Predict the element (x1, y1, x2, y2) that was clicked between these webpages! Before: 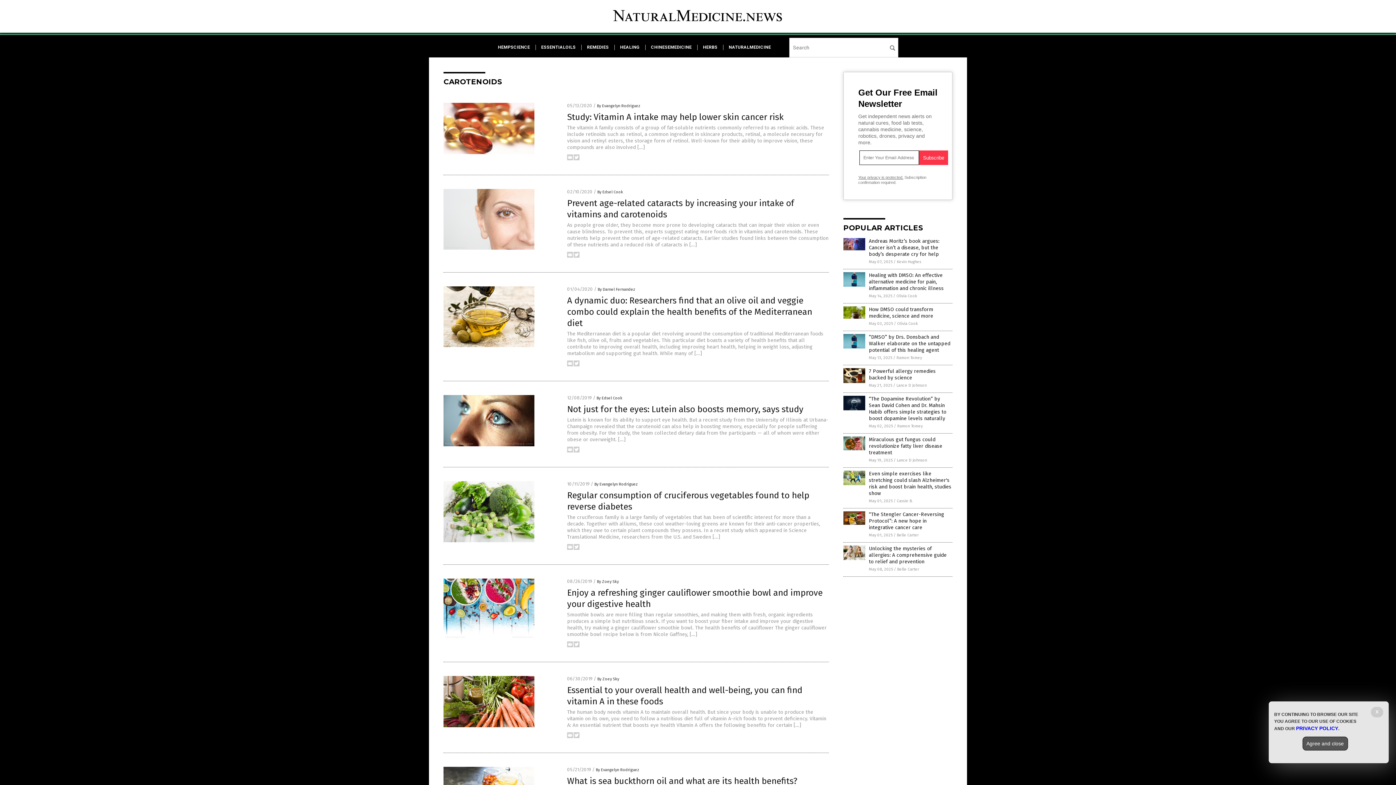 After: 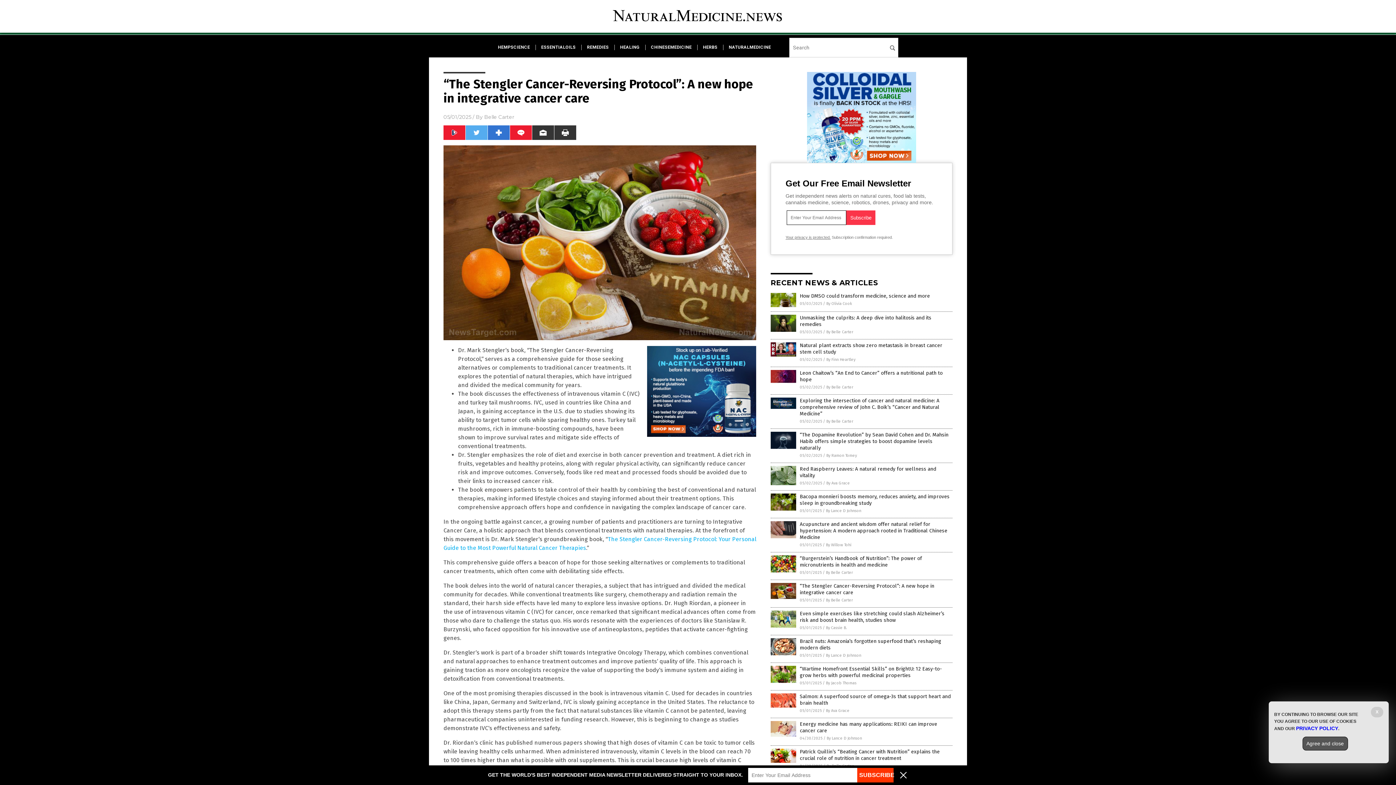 Action: bbox: (843, 521, 865, 526)